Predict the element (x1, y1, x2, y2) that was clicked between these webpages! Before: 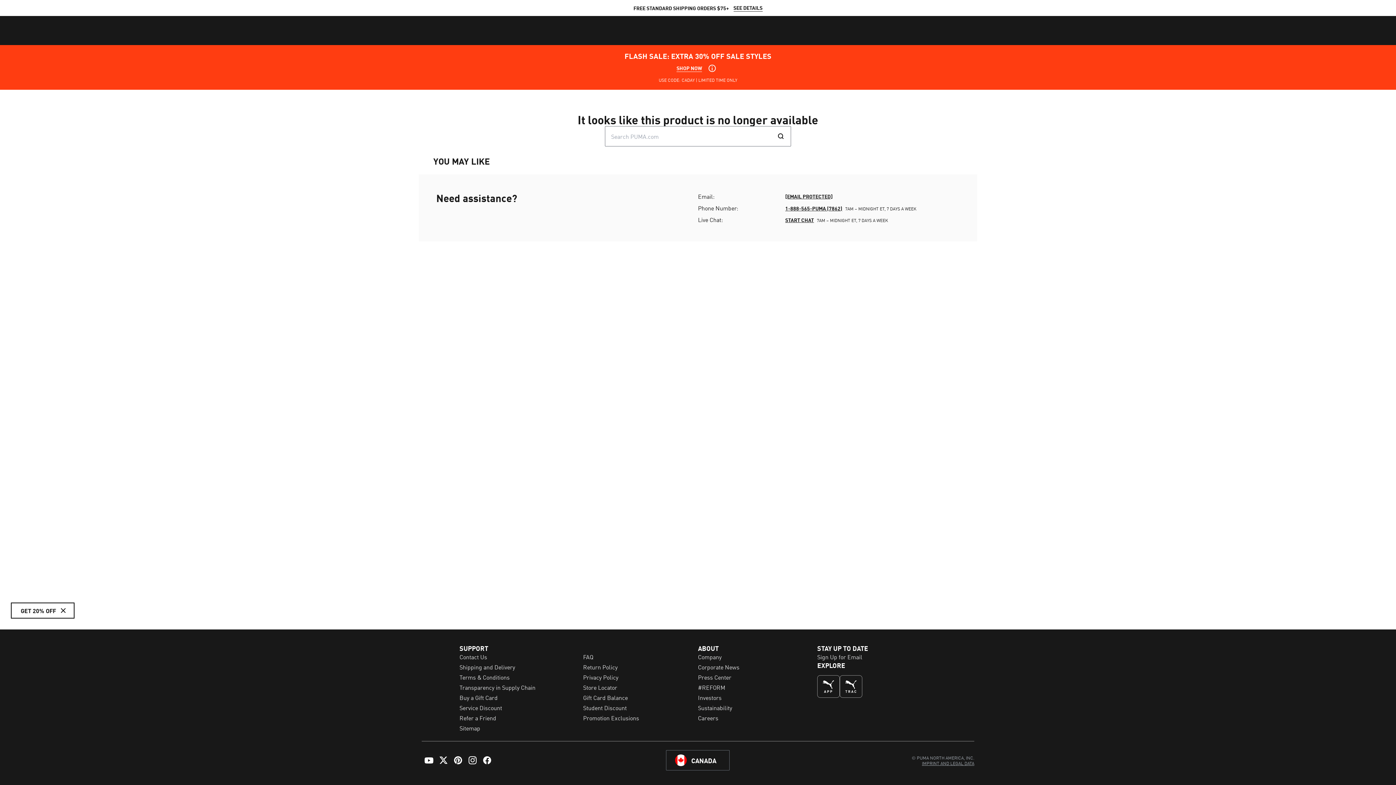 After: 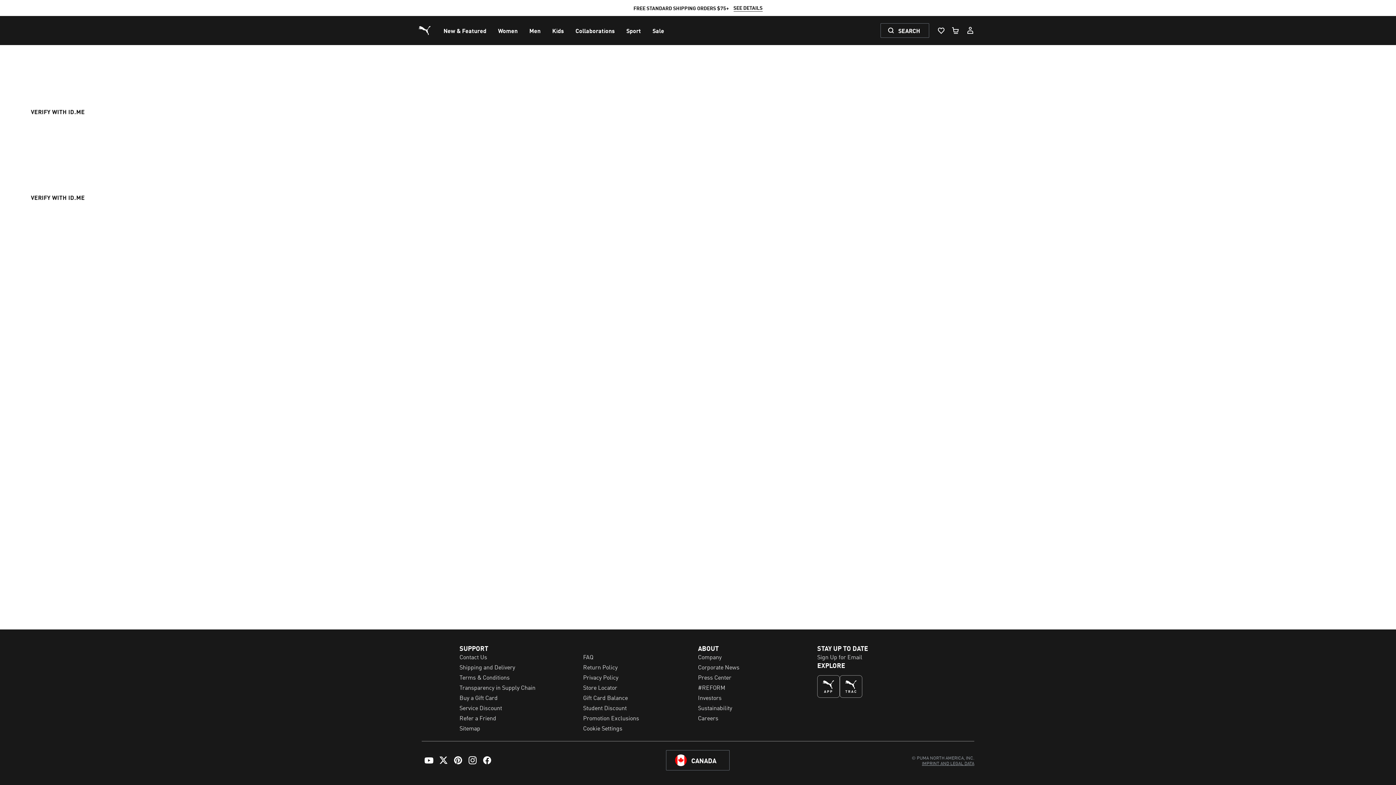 Action: bbox: (459, 703, 502, 712) label: Service Discount